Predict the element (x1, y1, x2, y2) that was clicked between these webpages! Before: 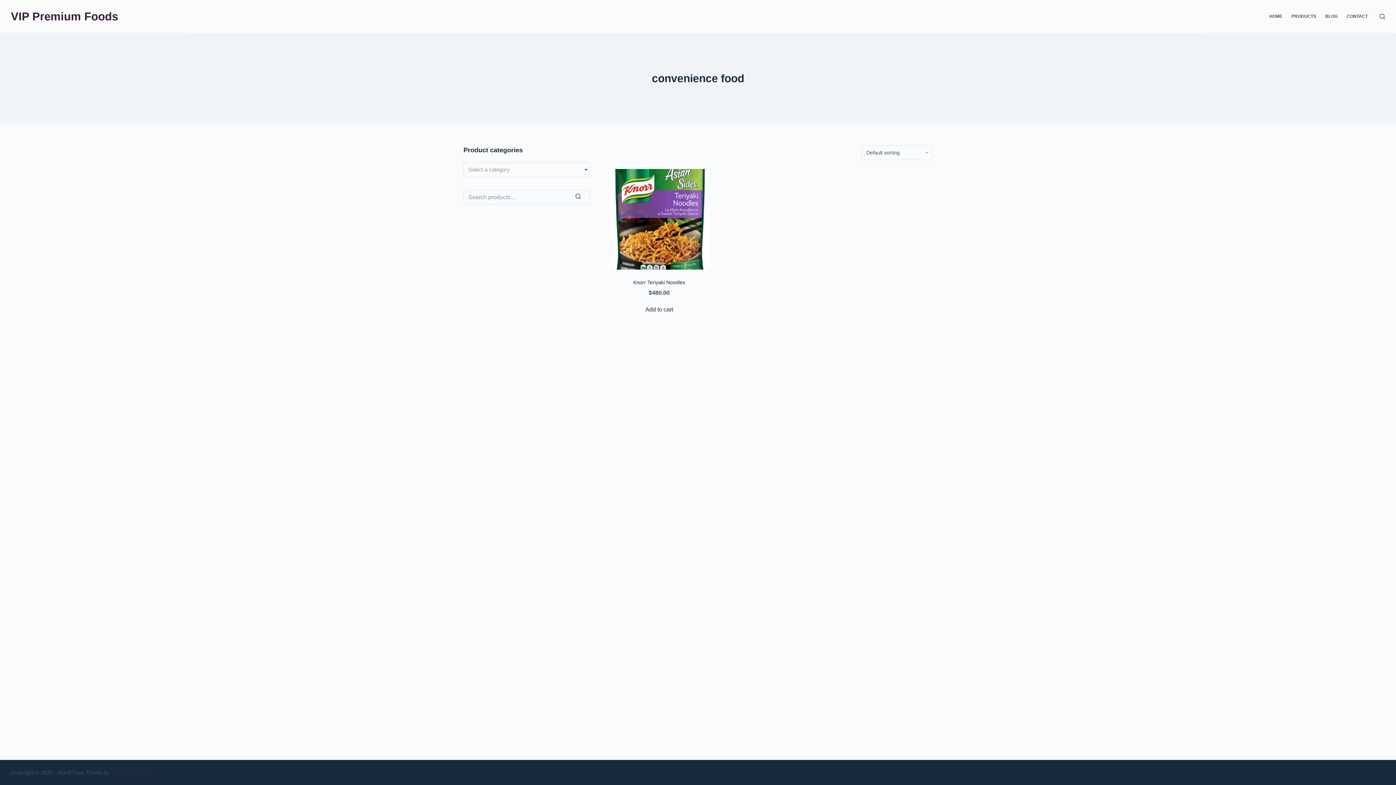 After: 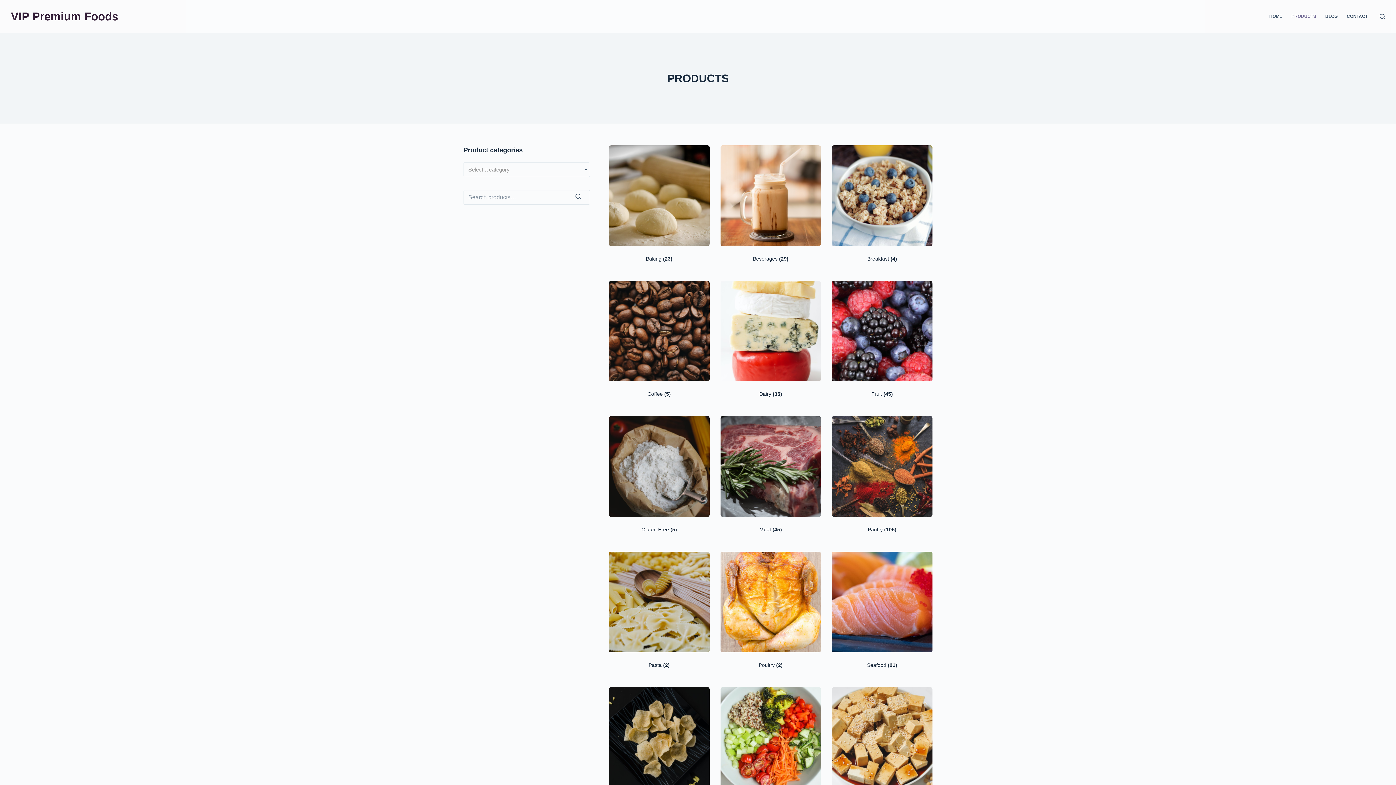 Action: label: PRODUCTS bbox: (1287, 0, 1321, 32)